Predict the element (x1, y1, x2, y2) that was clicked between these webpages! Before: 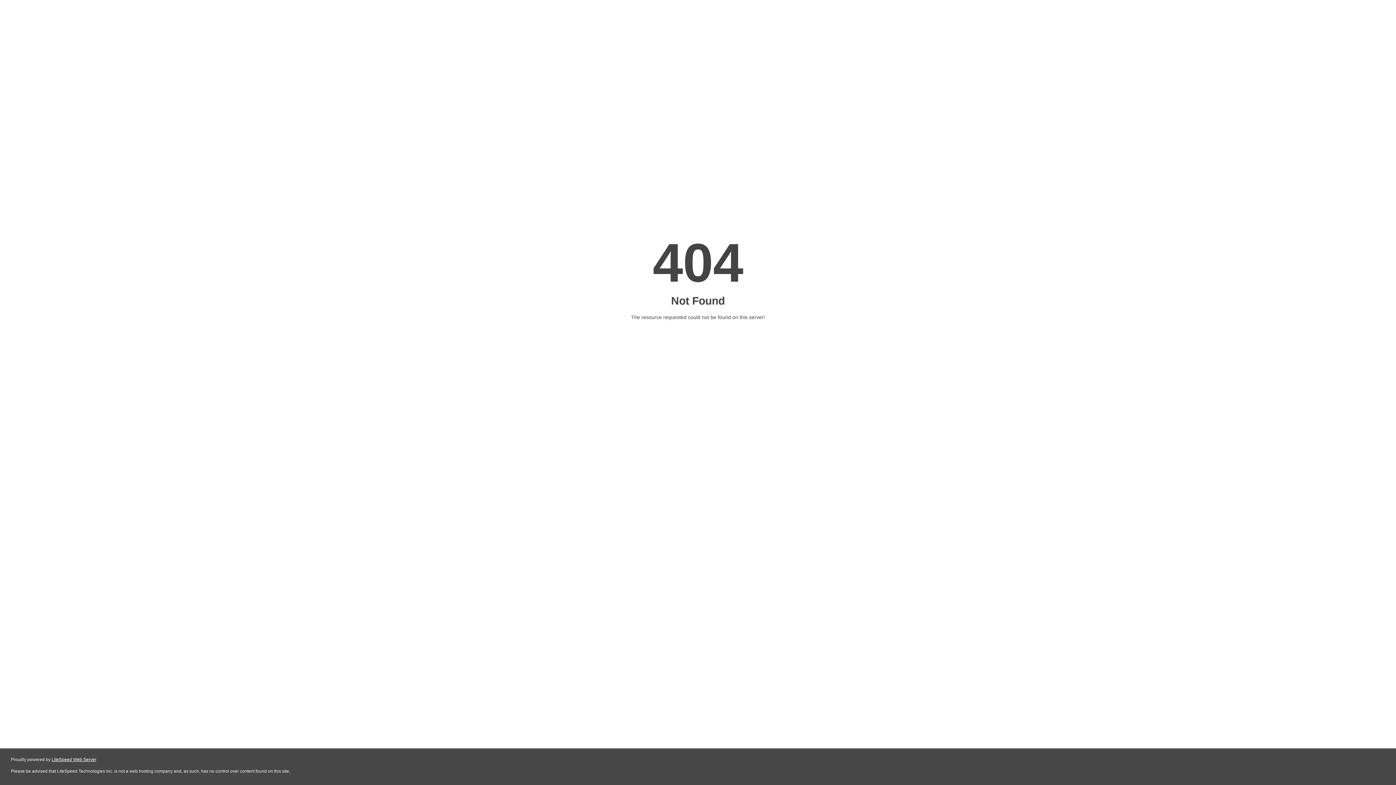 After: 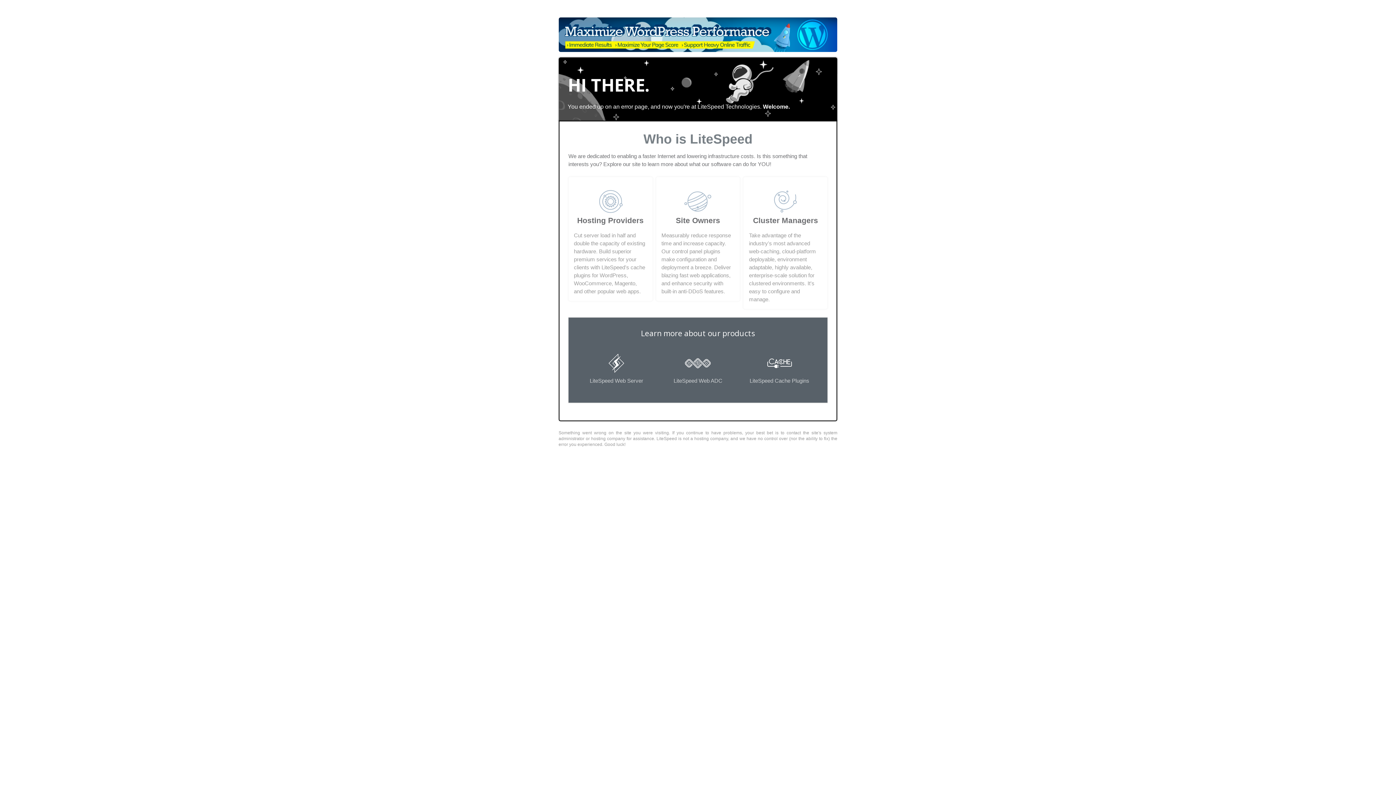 Action: bbox: (51, 757, 96, 762) label: LiteSpeed Web Server